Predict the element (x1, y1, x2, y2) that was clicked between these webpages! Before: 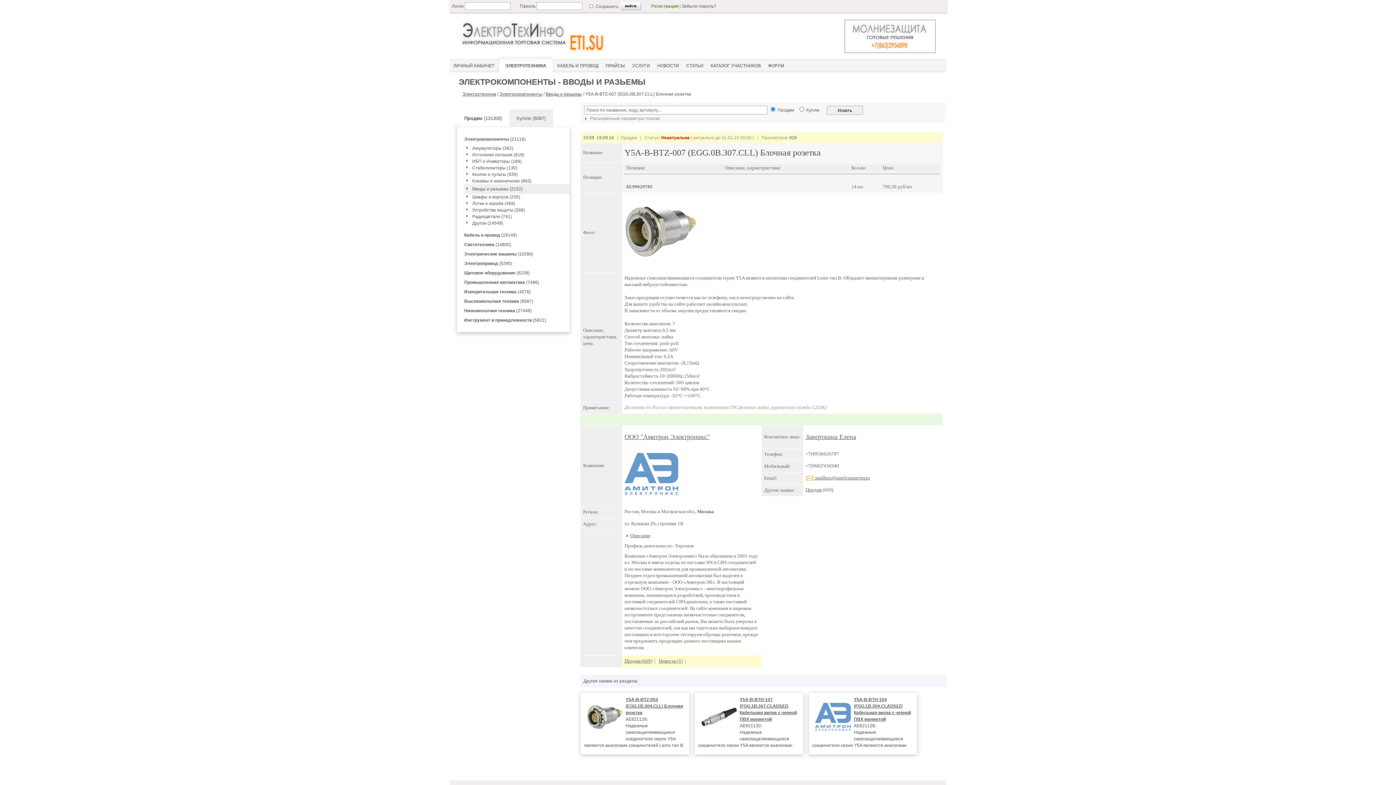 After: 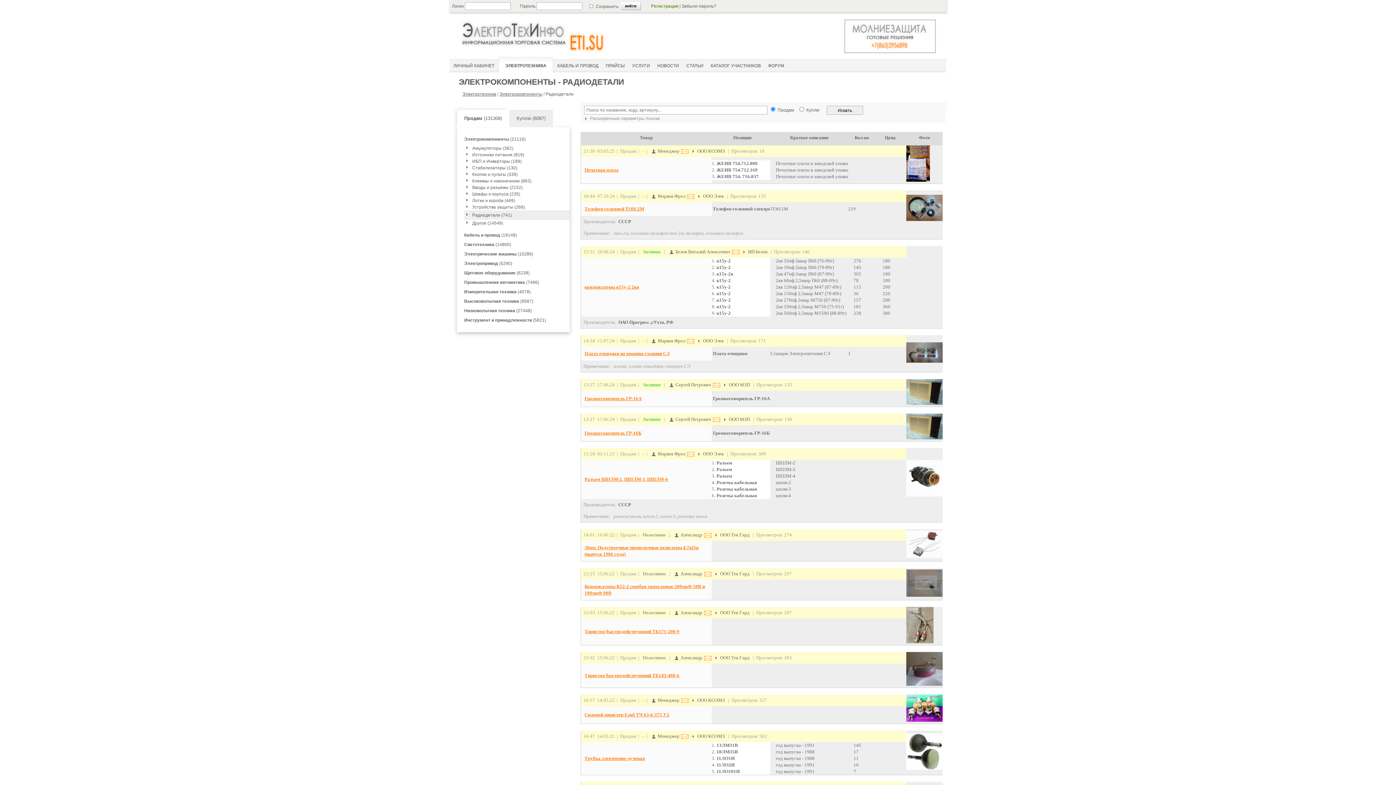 Action: bbox: (472, 214, 512, 219) label: Радиодетали (741)